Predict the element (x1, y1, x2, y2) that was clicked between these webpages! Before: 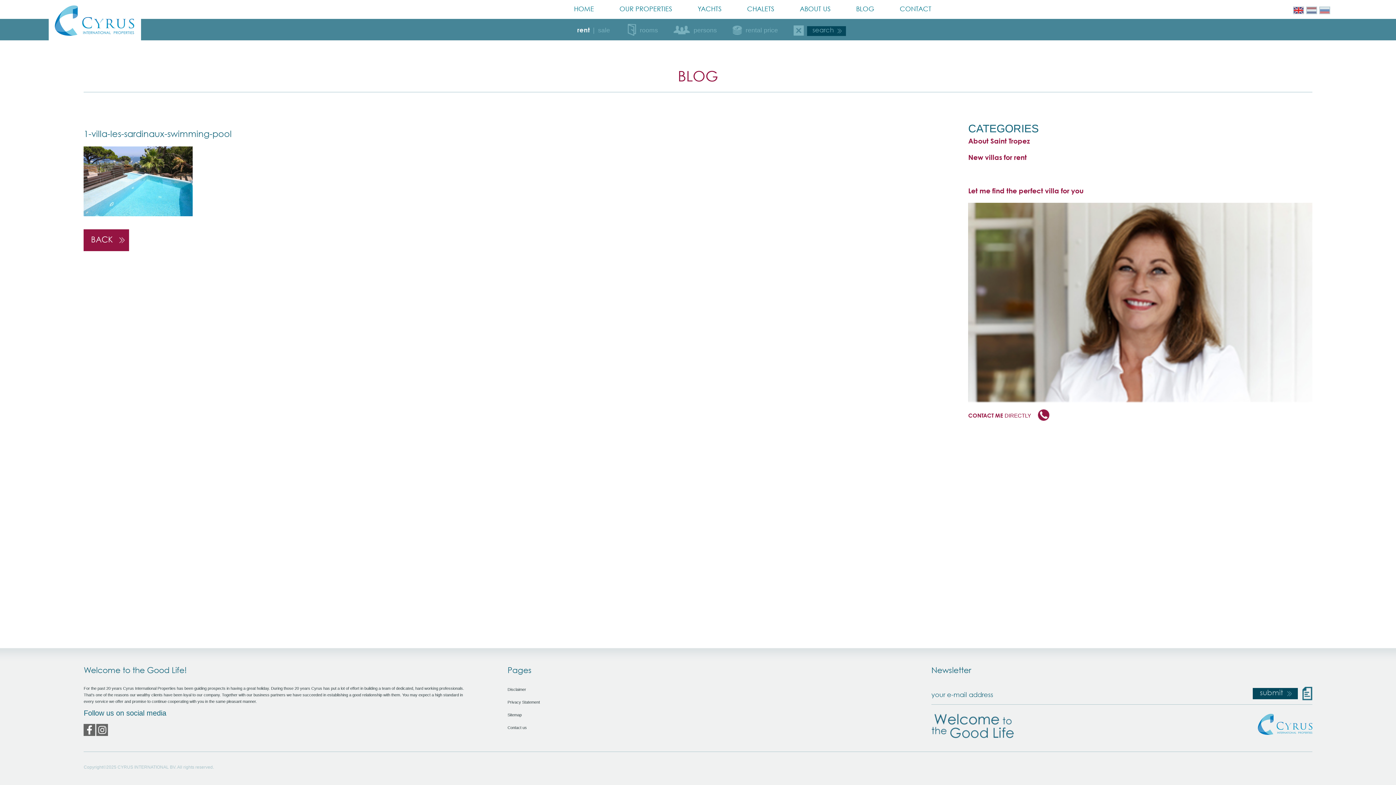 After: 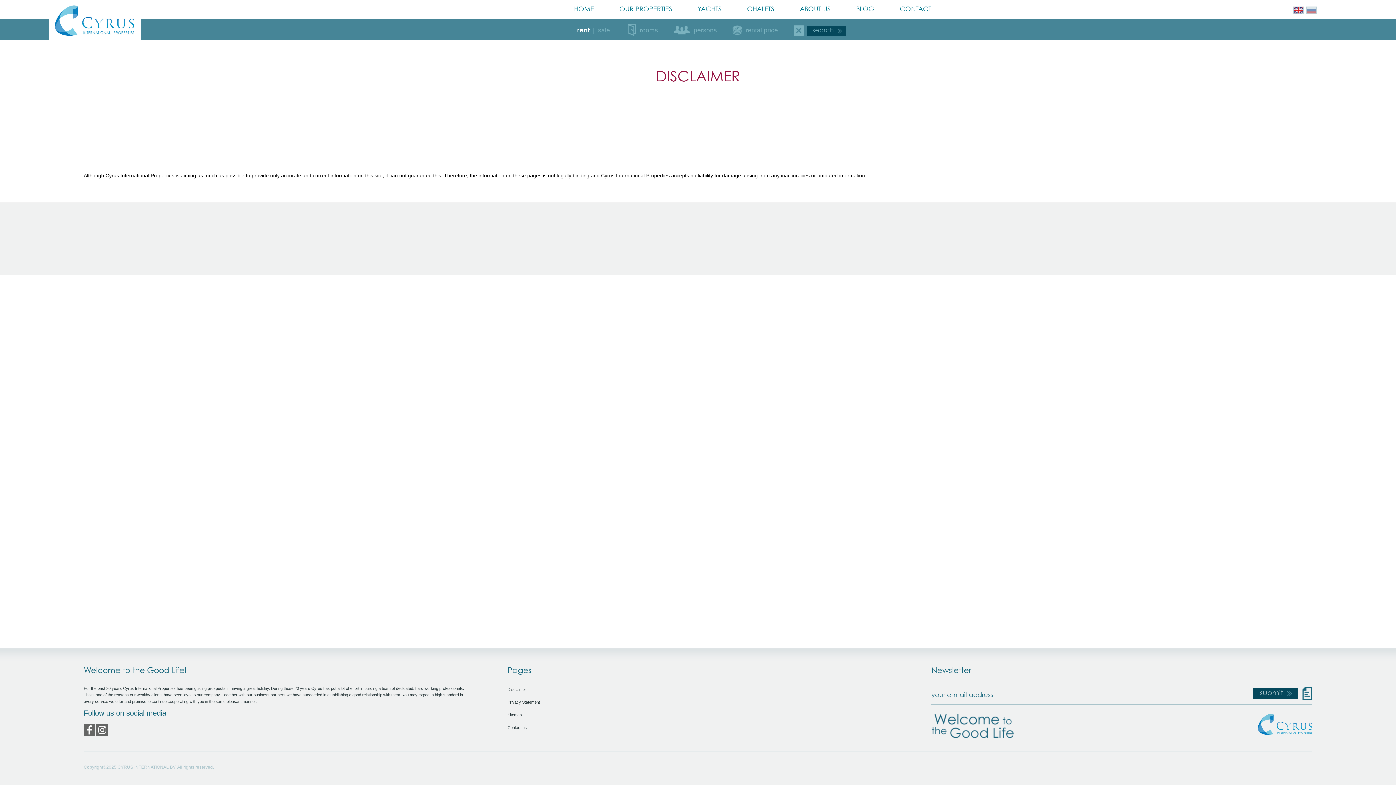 Action: bbox: (507, 687, 526, 692) label: Disclaimer